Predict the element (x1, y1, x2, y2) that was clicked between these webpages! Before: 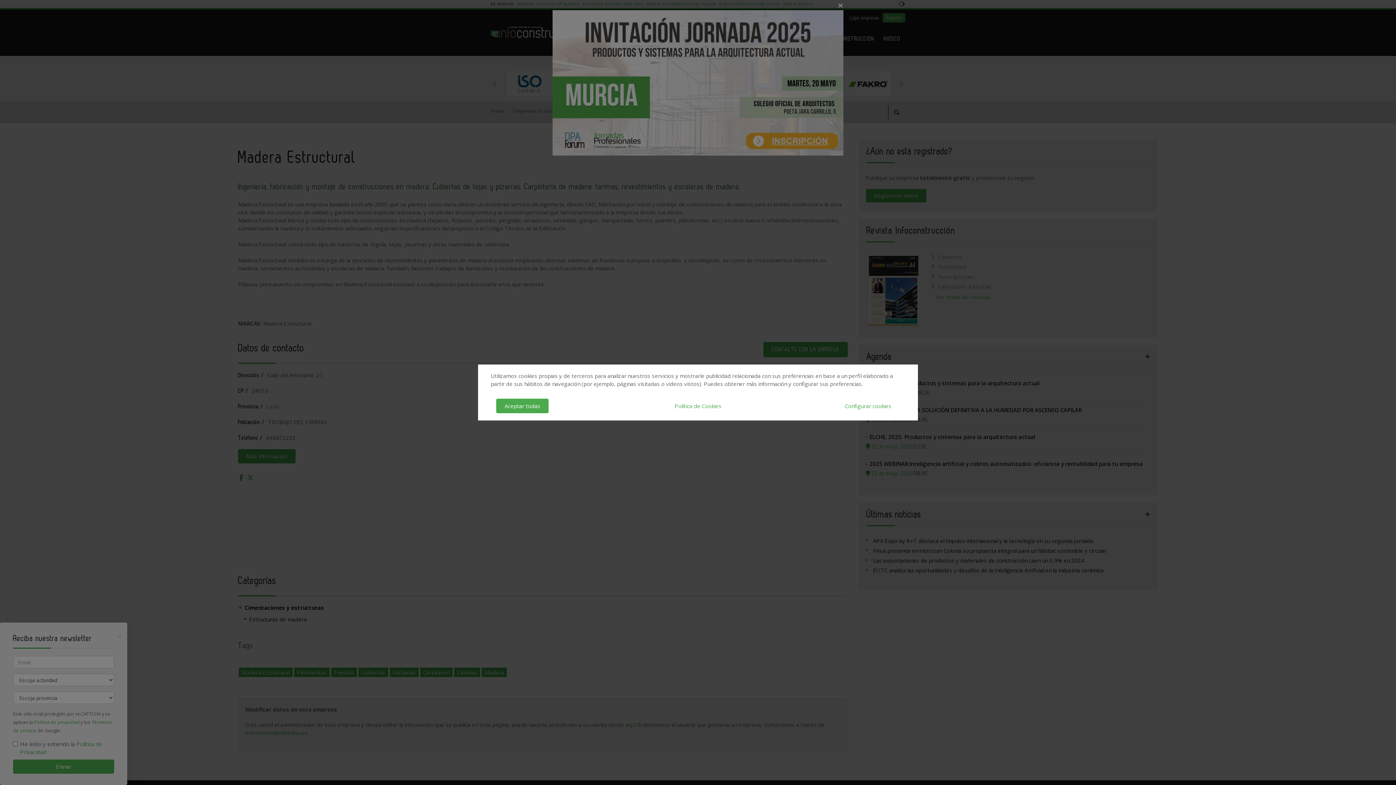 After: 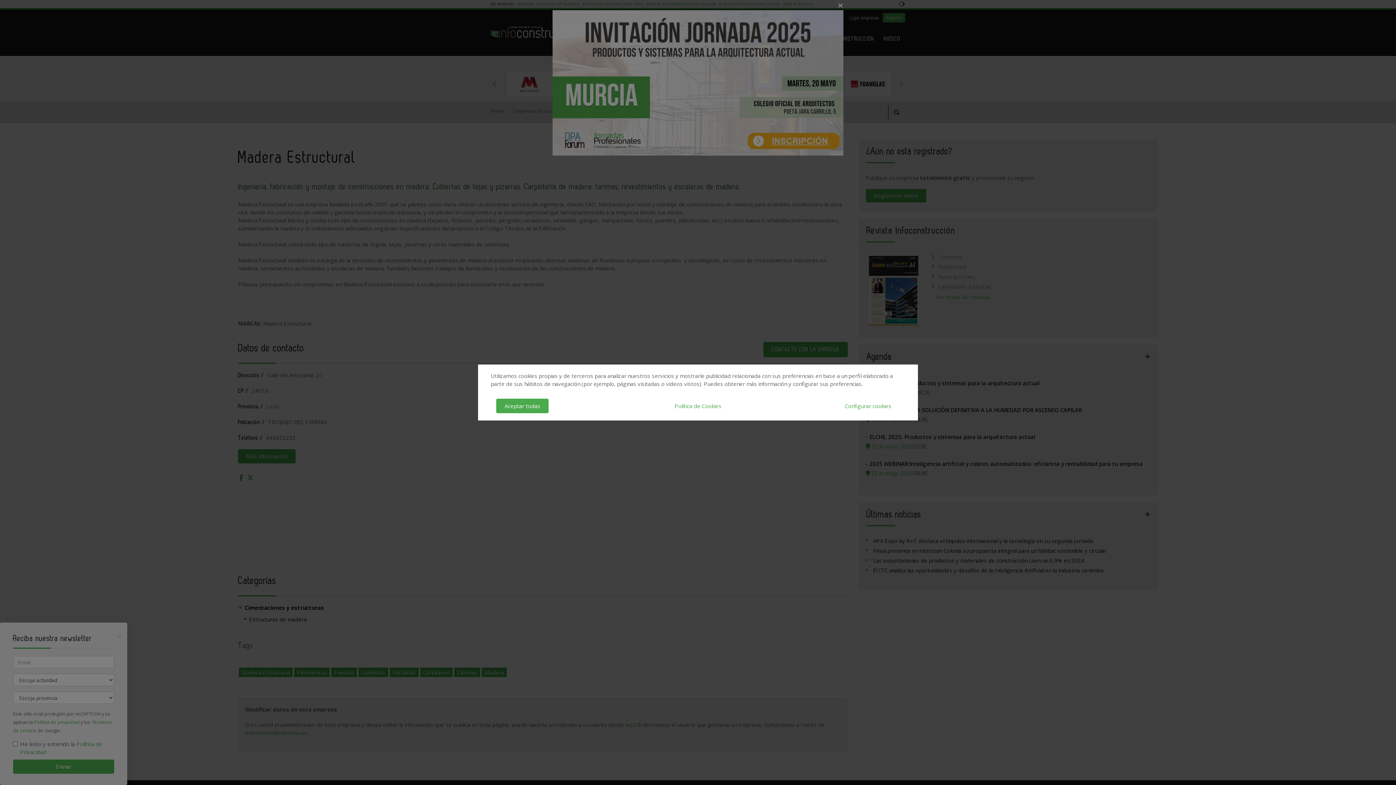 Action: bbox: (490, 80, 498, 87) label: Previous